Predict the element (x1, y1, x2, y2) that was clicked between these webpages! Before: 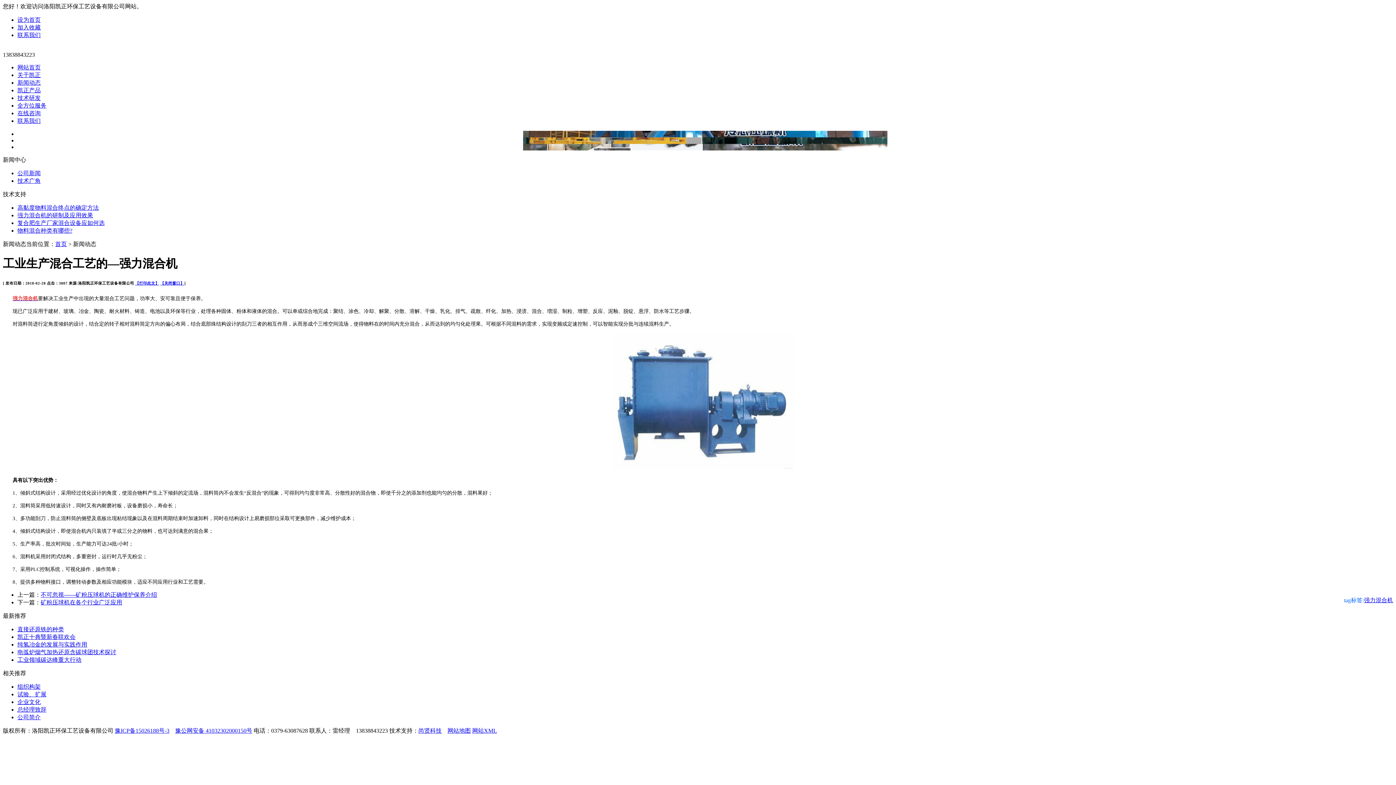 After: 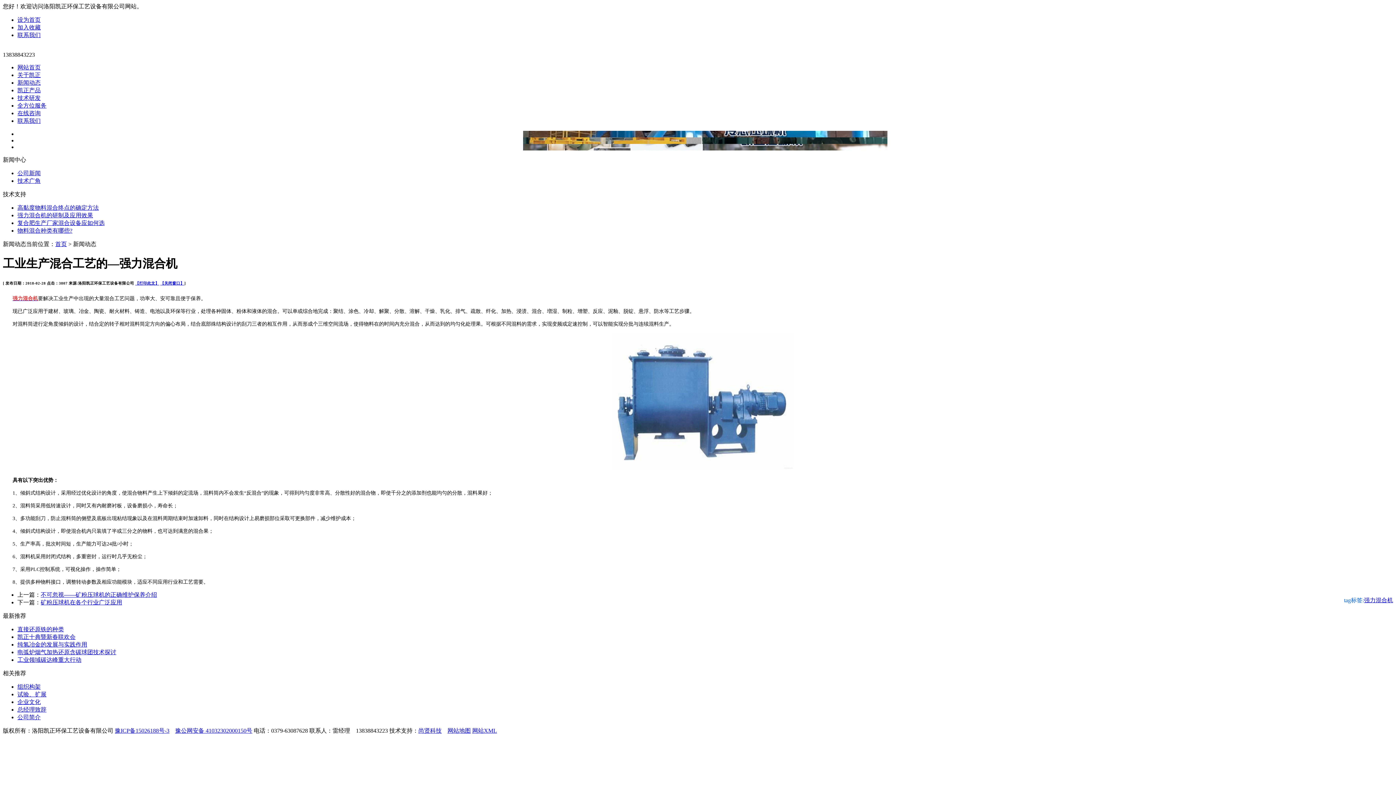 Action: label: 豫ICP备15026188号-3 bbox: (114, 728, 169, 734)